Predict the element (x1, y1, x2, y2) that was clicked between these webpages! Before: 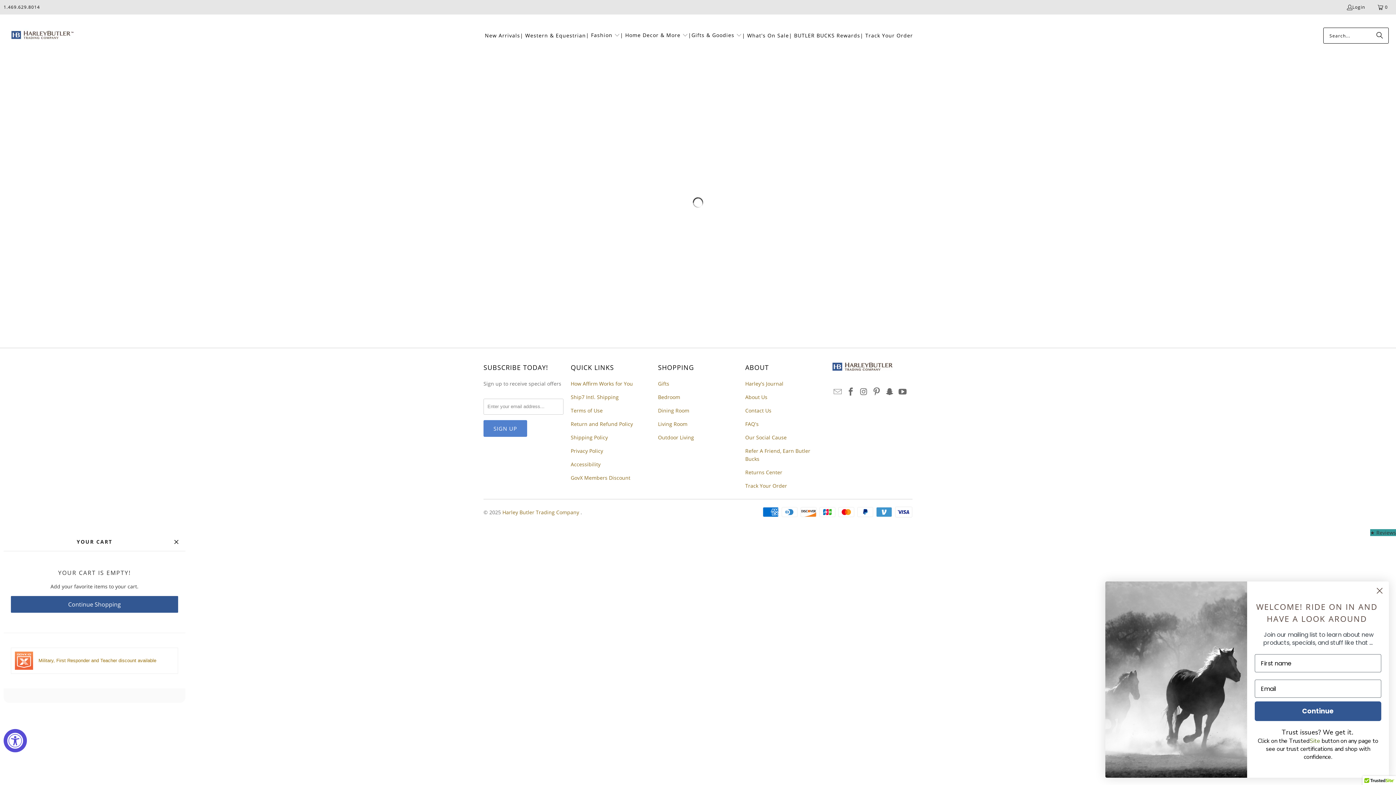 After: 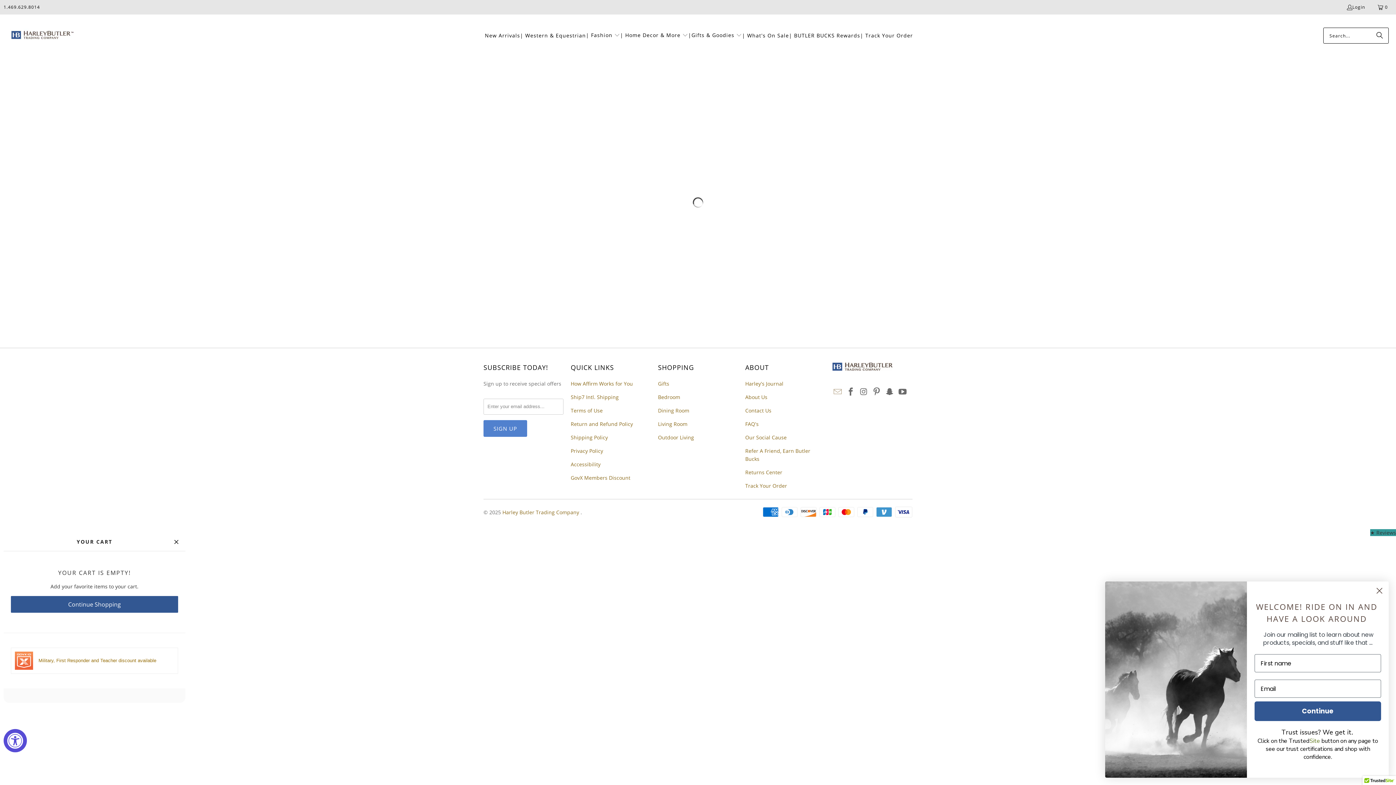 Action: bbox: (832, 387, 843, 396)